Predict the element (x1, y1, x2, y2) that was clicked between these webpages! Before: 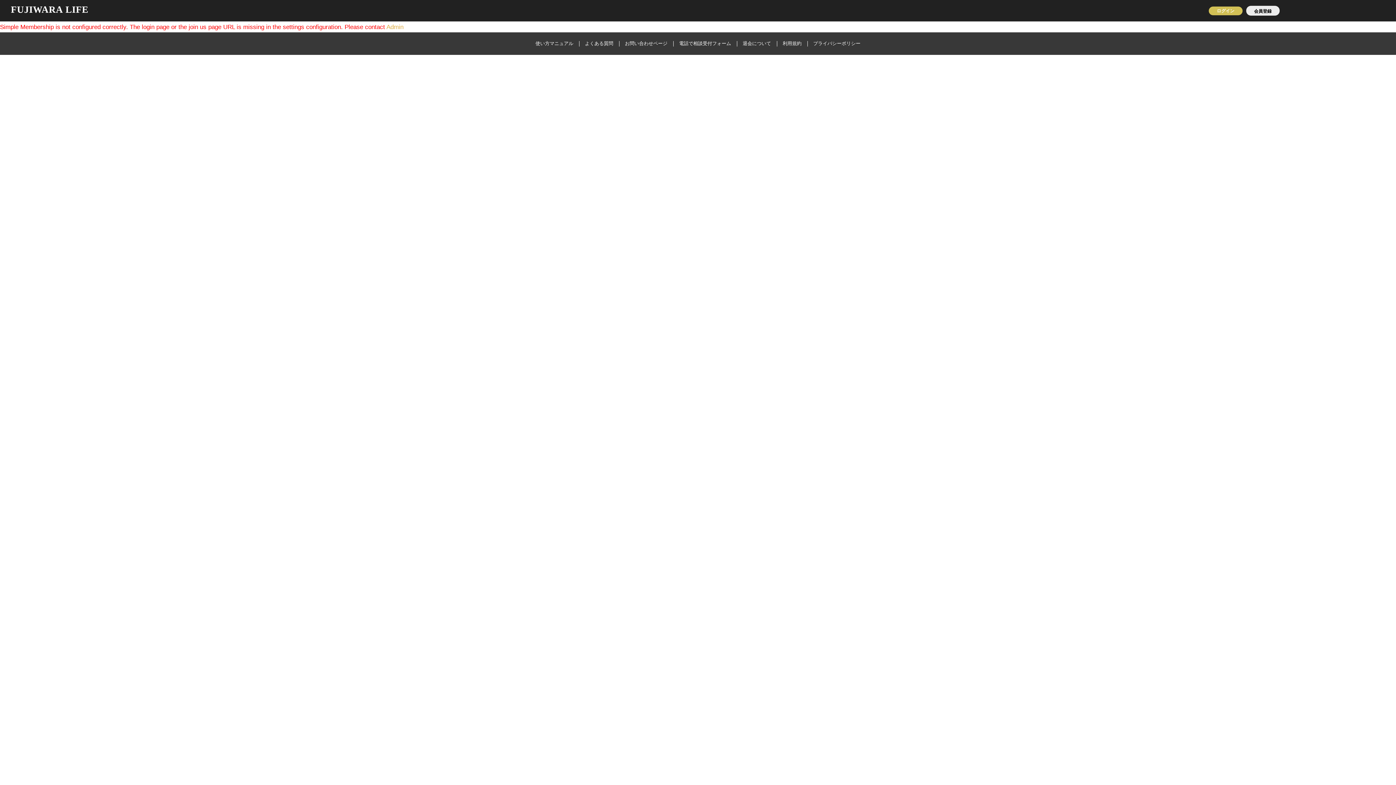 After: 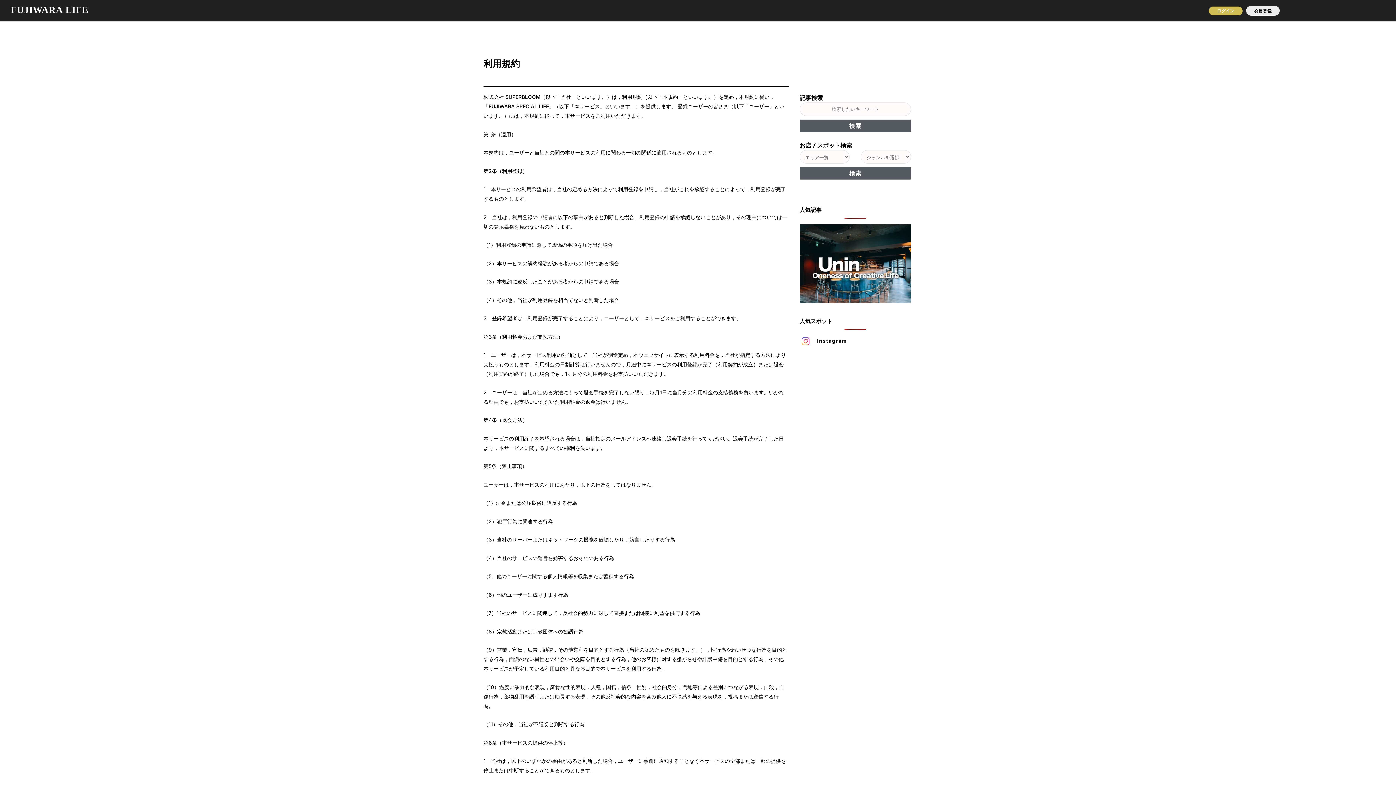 Action: label: 利用規約 bbox: (782, 35, 801, 52)